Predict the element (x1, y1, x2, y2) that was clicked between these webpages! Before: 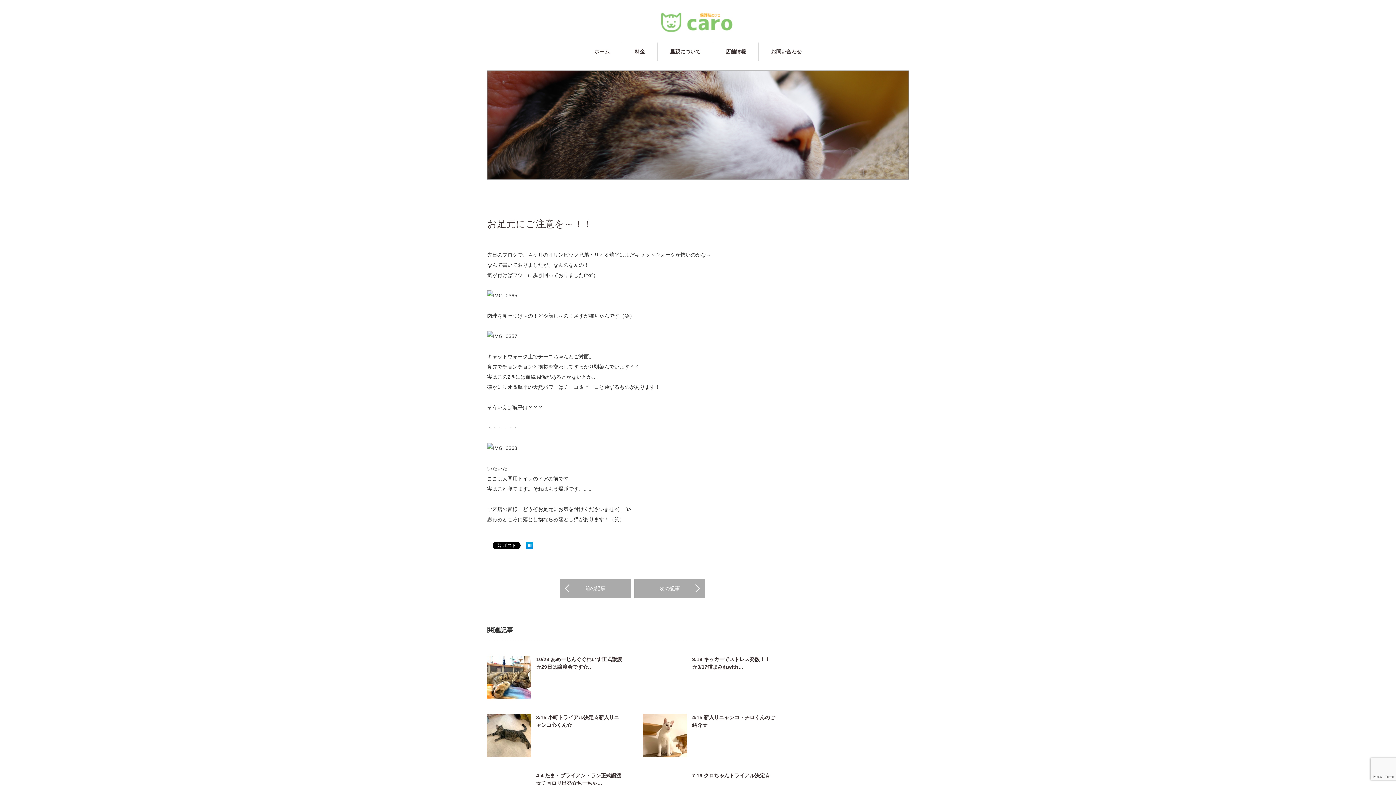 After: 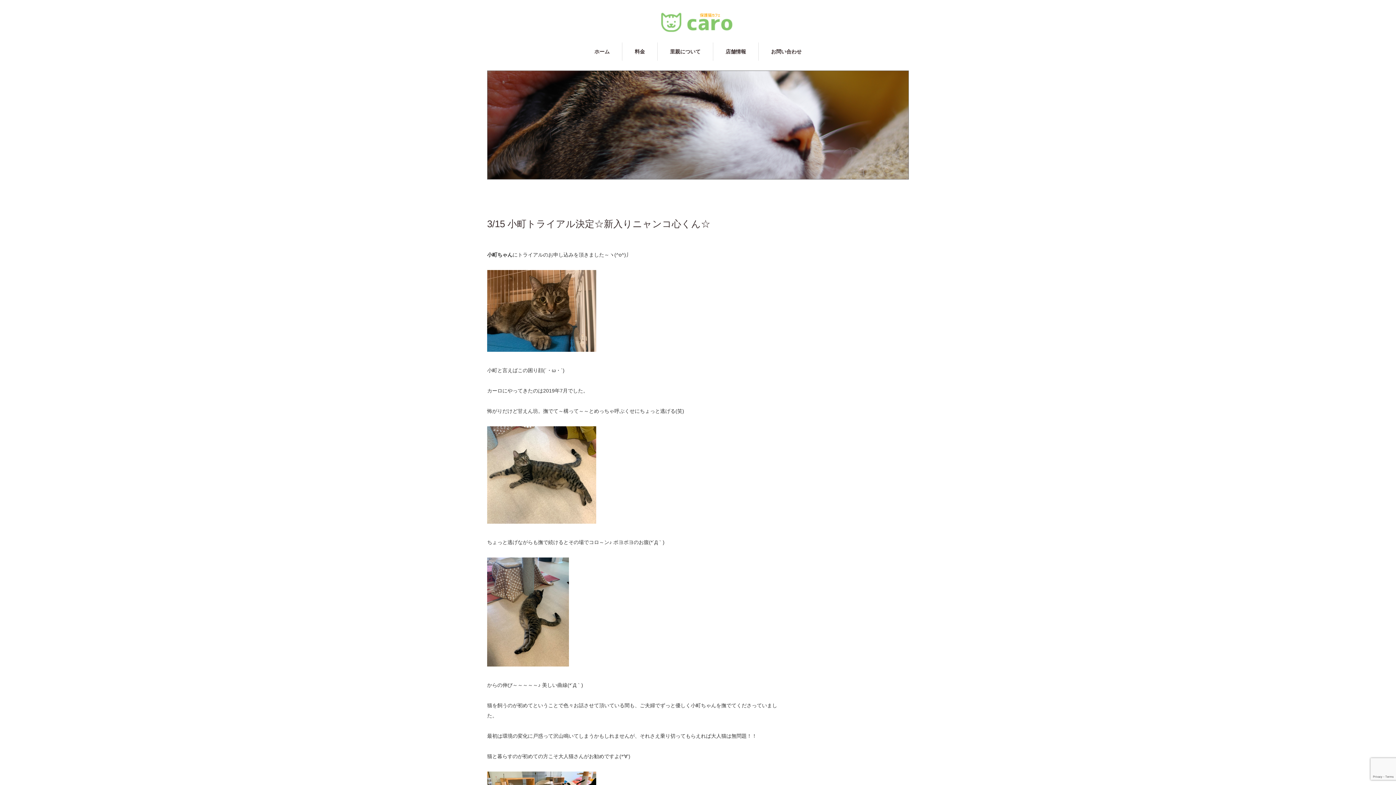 Action: bbox: (487, 714, 530, 757)